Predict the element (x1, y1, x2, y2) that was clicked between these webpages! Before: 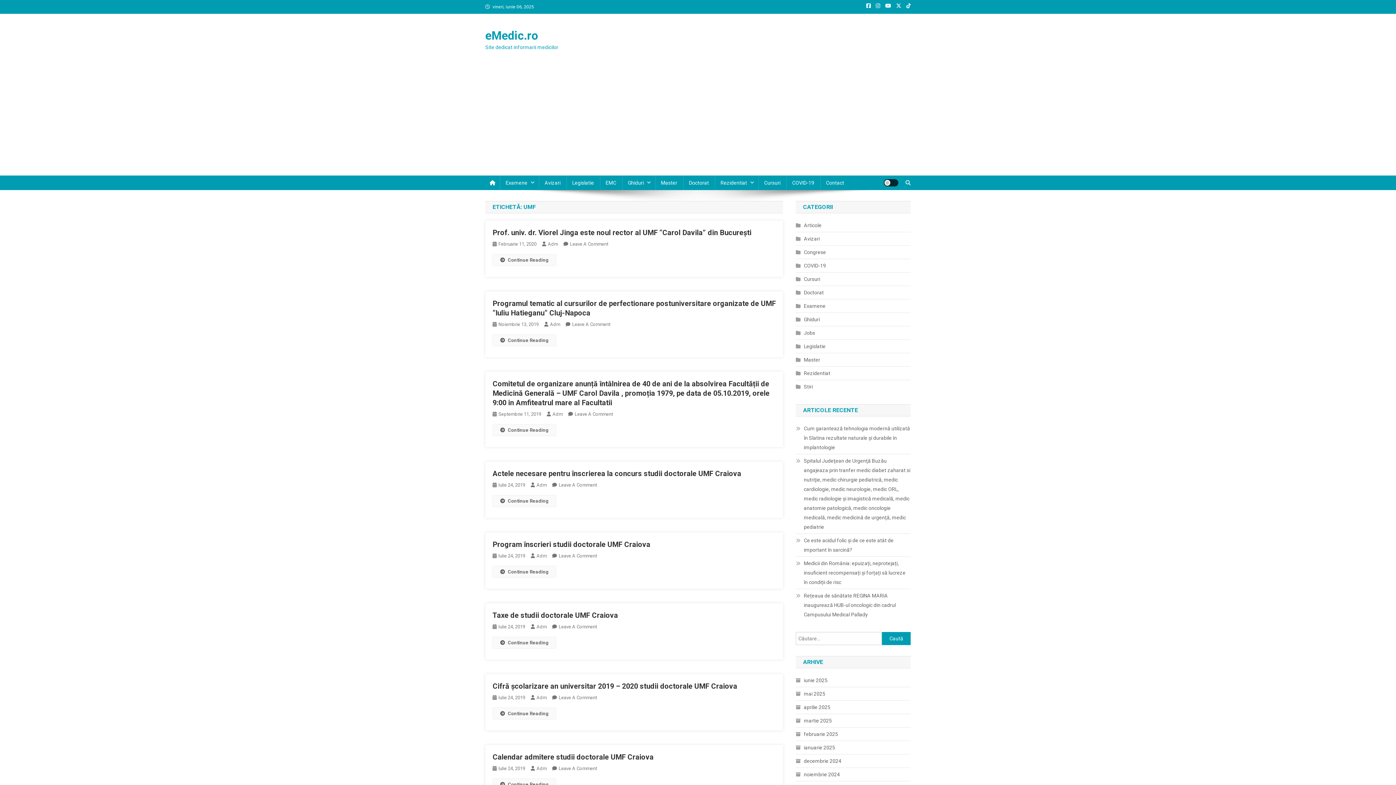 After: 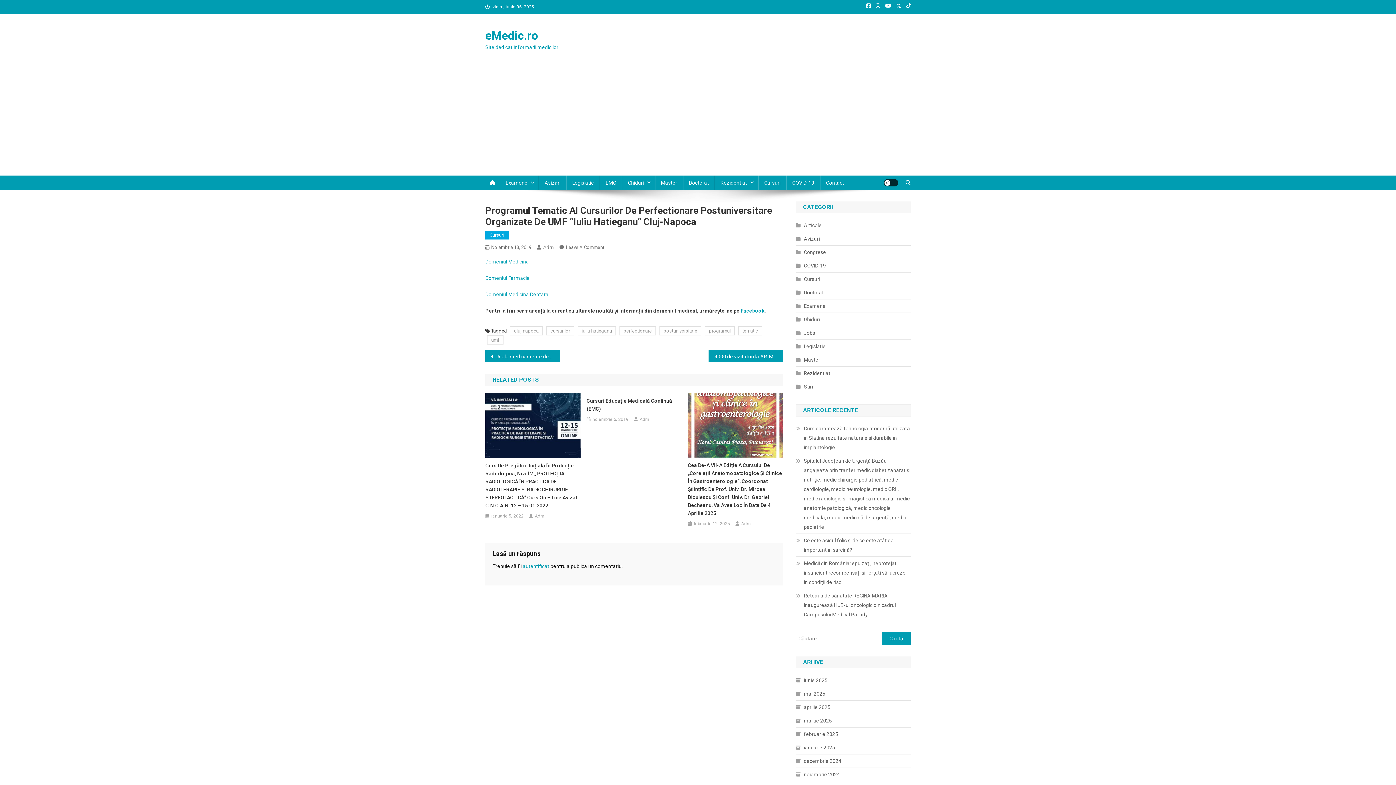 Action: bbox: (492, 334, 556, 346) label: Continue Reading